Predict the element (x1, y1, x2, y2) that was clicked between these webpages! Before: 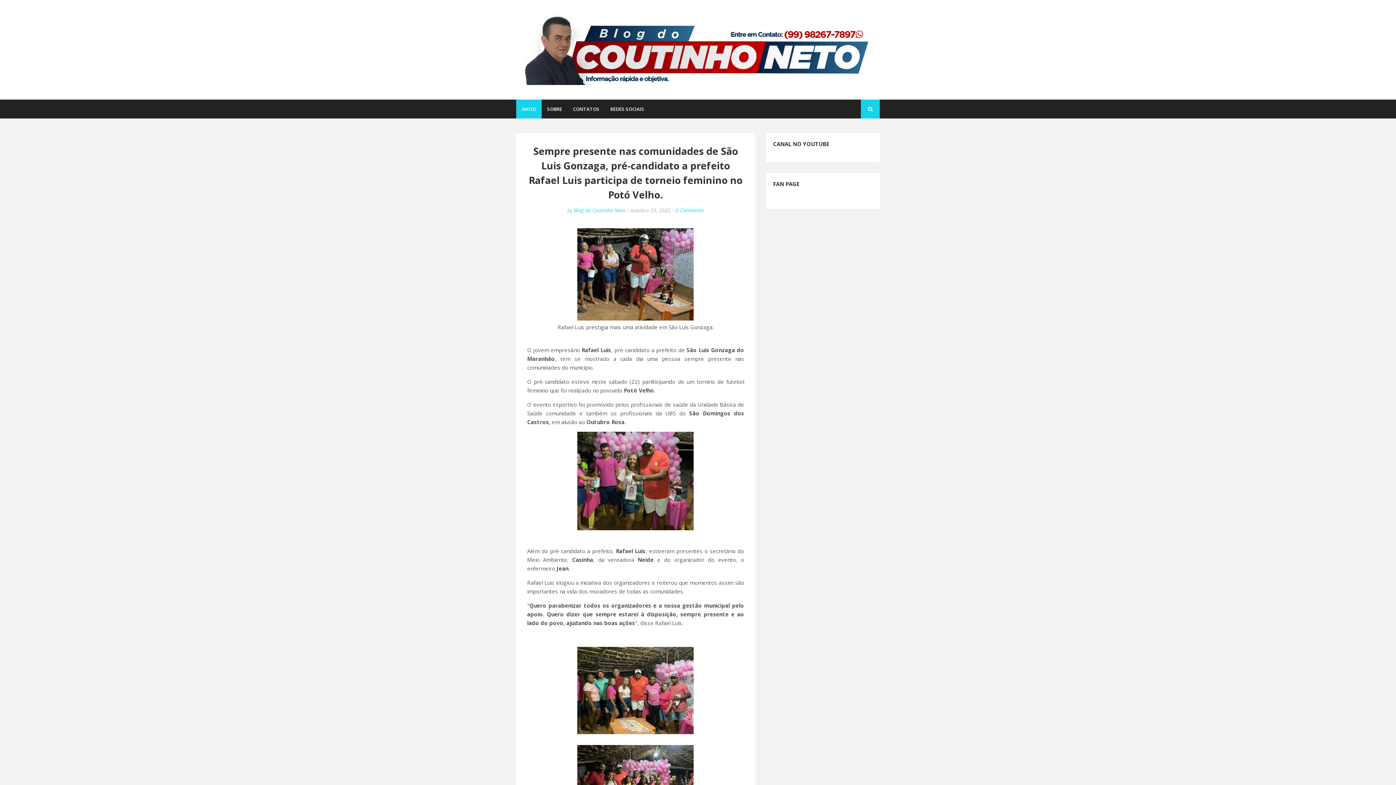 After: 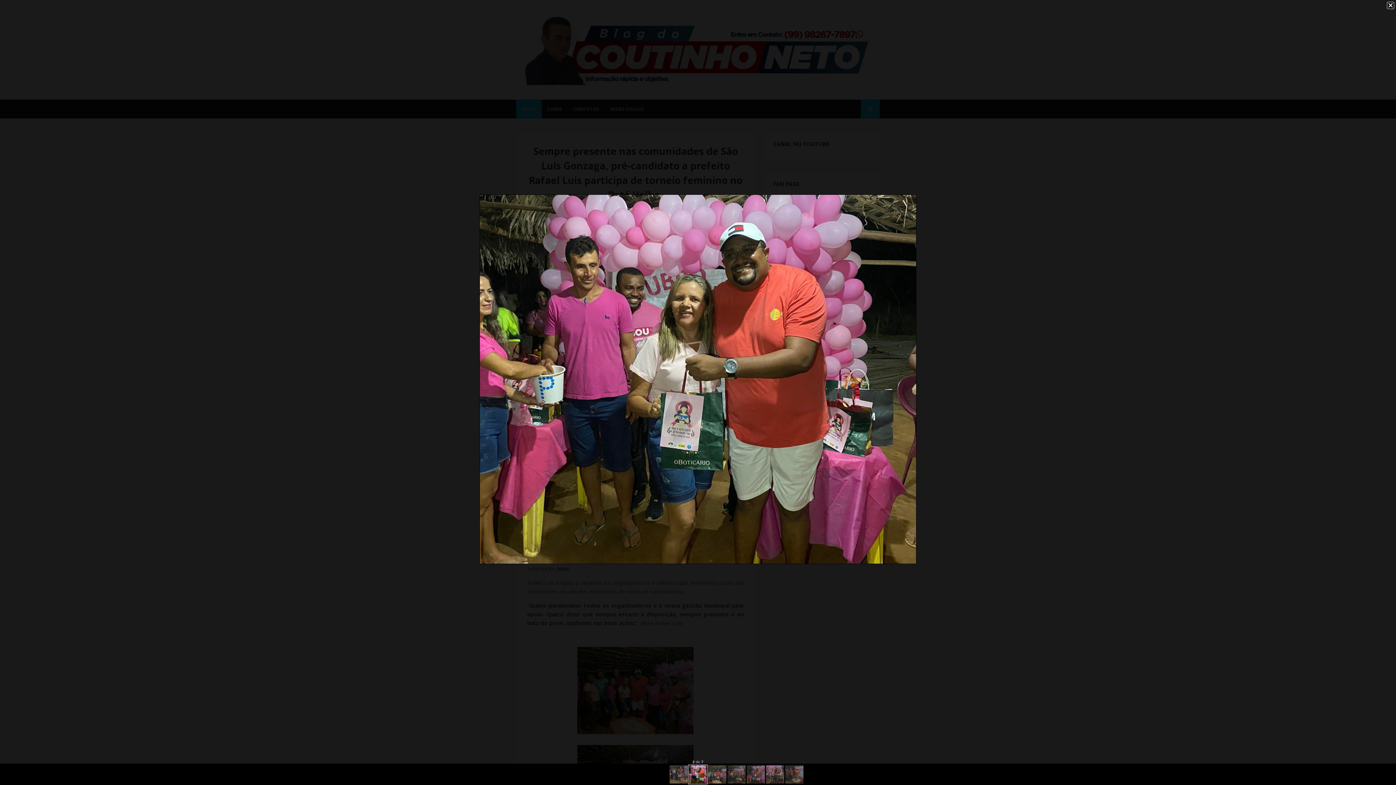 Action: bbox: (577, 524, 693, 532)